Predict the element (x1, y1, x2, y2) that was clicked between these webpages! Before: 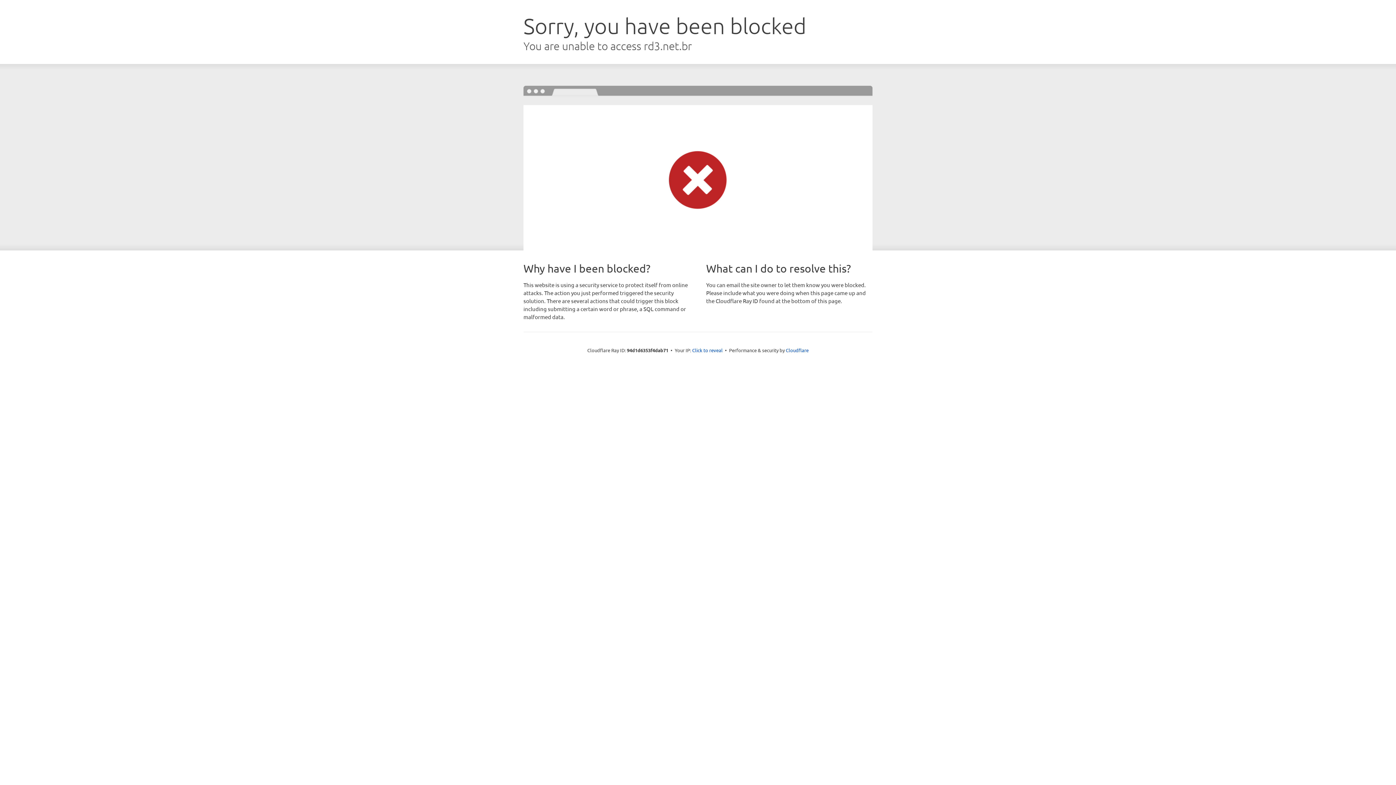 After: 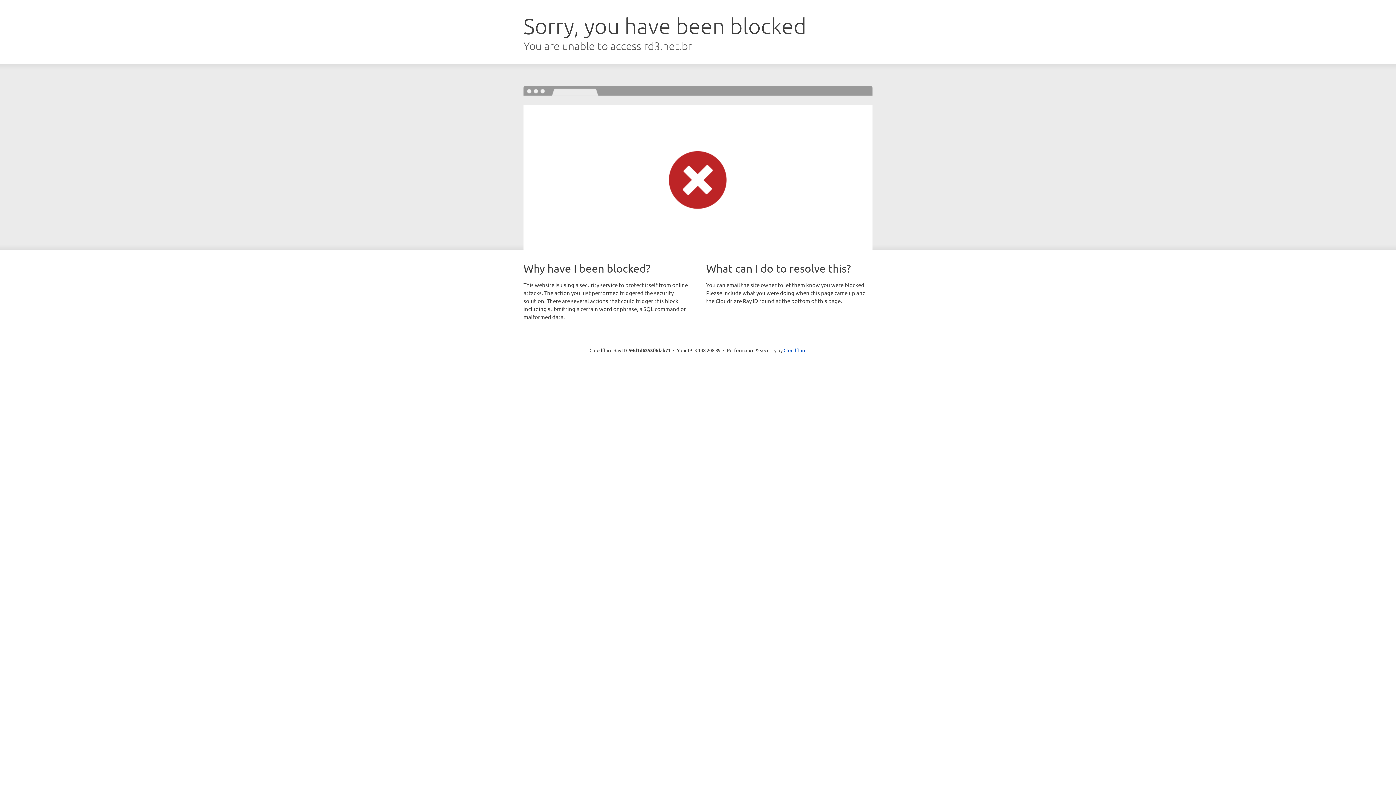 Action: bbox: (692, 346, 722, 353) label: Click to reveal